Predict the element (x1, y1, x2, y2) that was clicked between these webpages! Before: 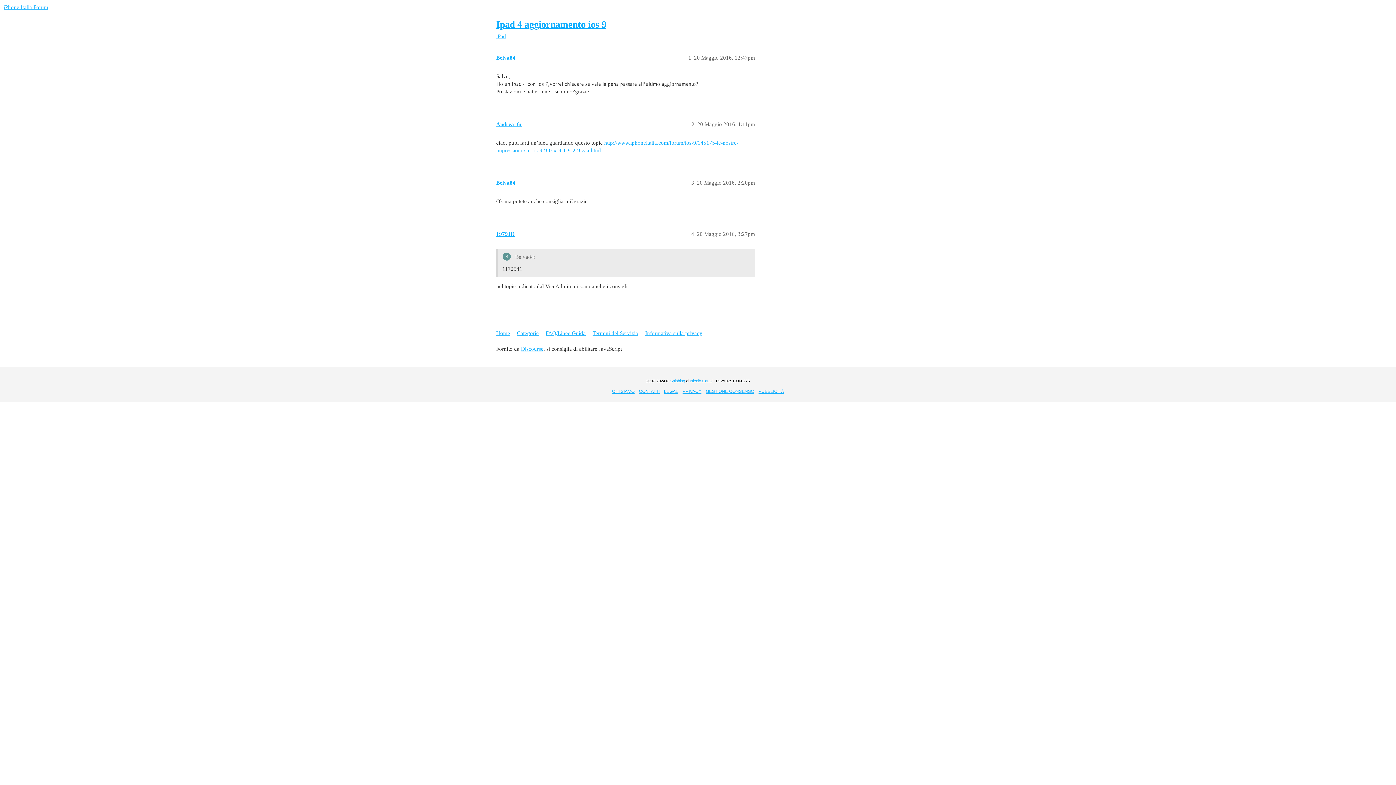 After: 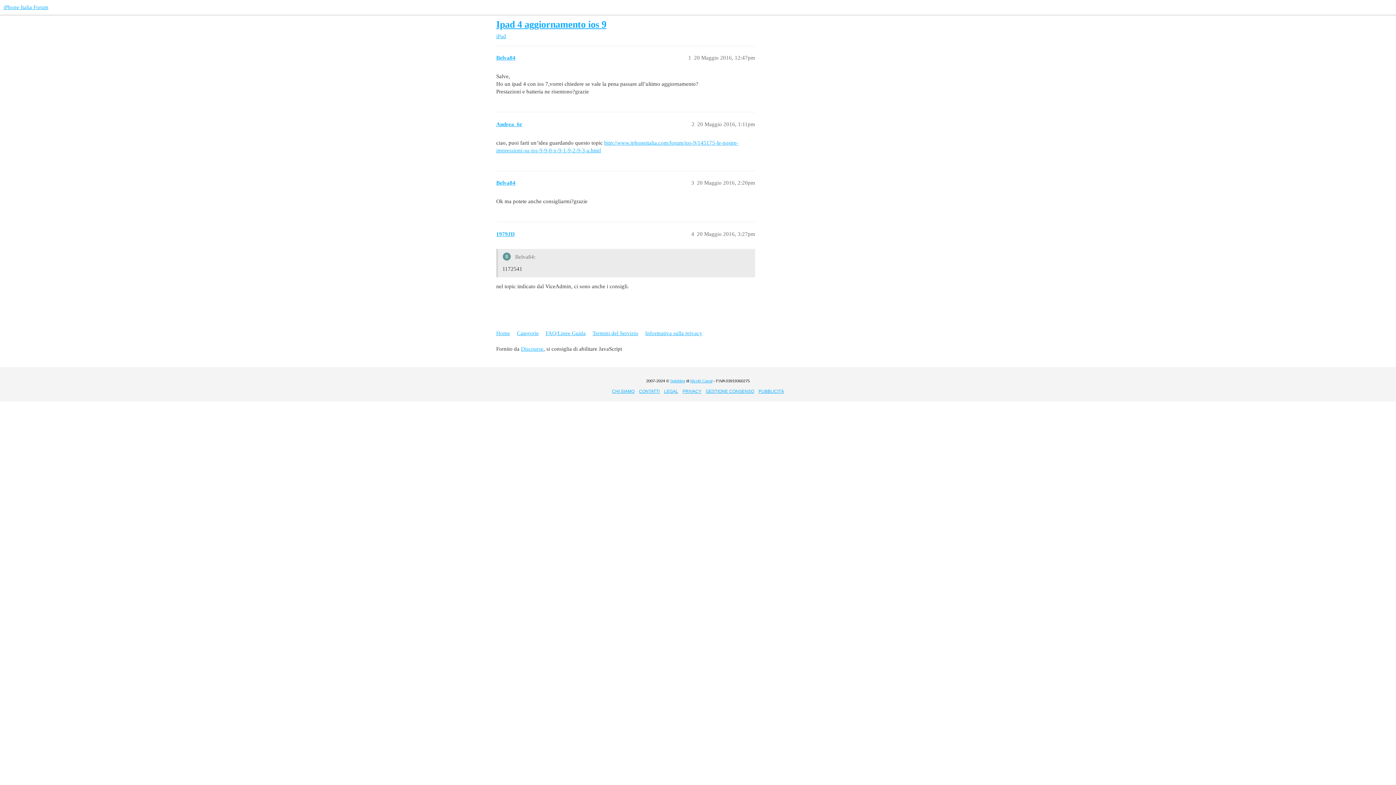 Action: label: Spinblog bbox: (670, 378, 685, 383)